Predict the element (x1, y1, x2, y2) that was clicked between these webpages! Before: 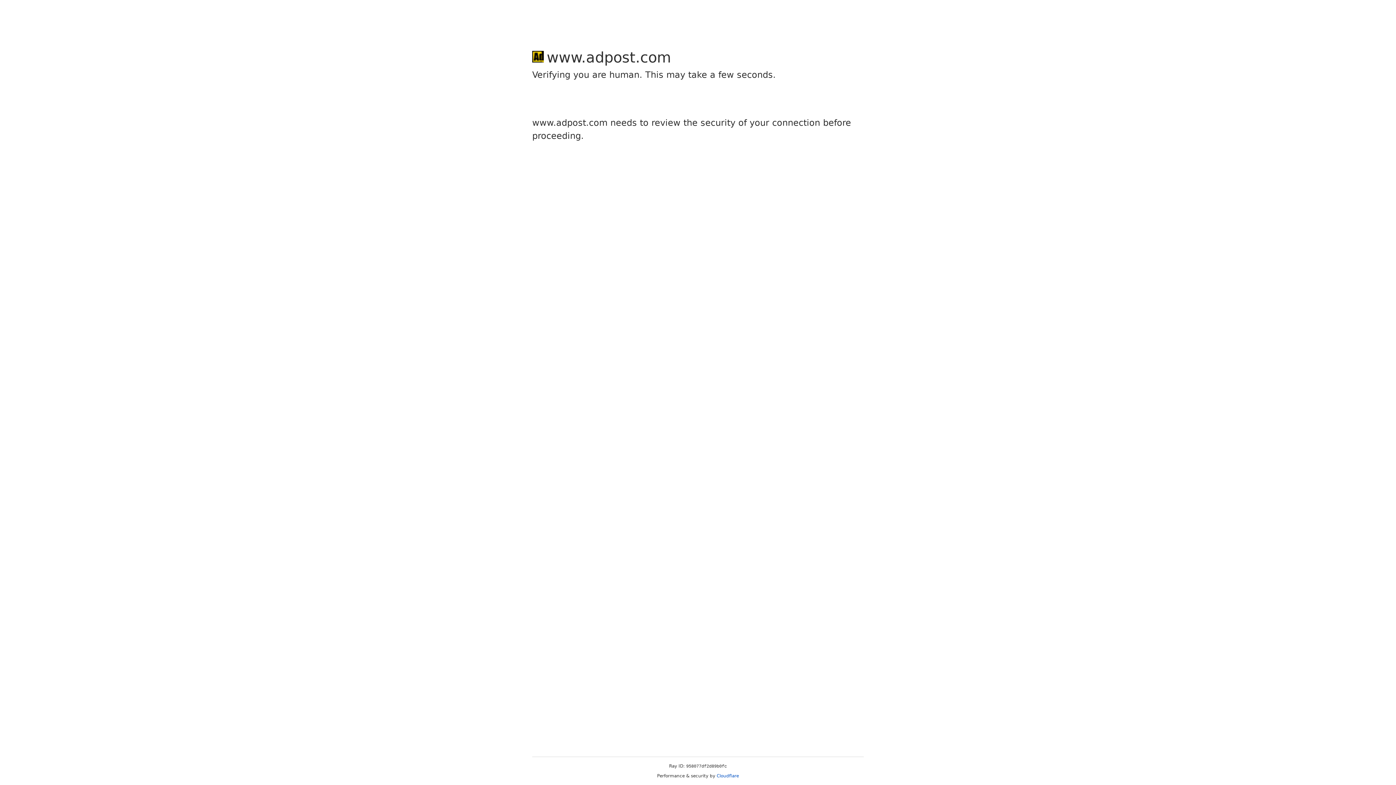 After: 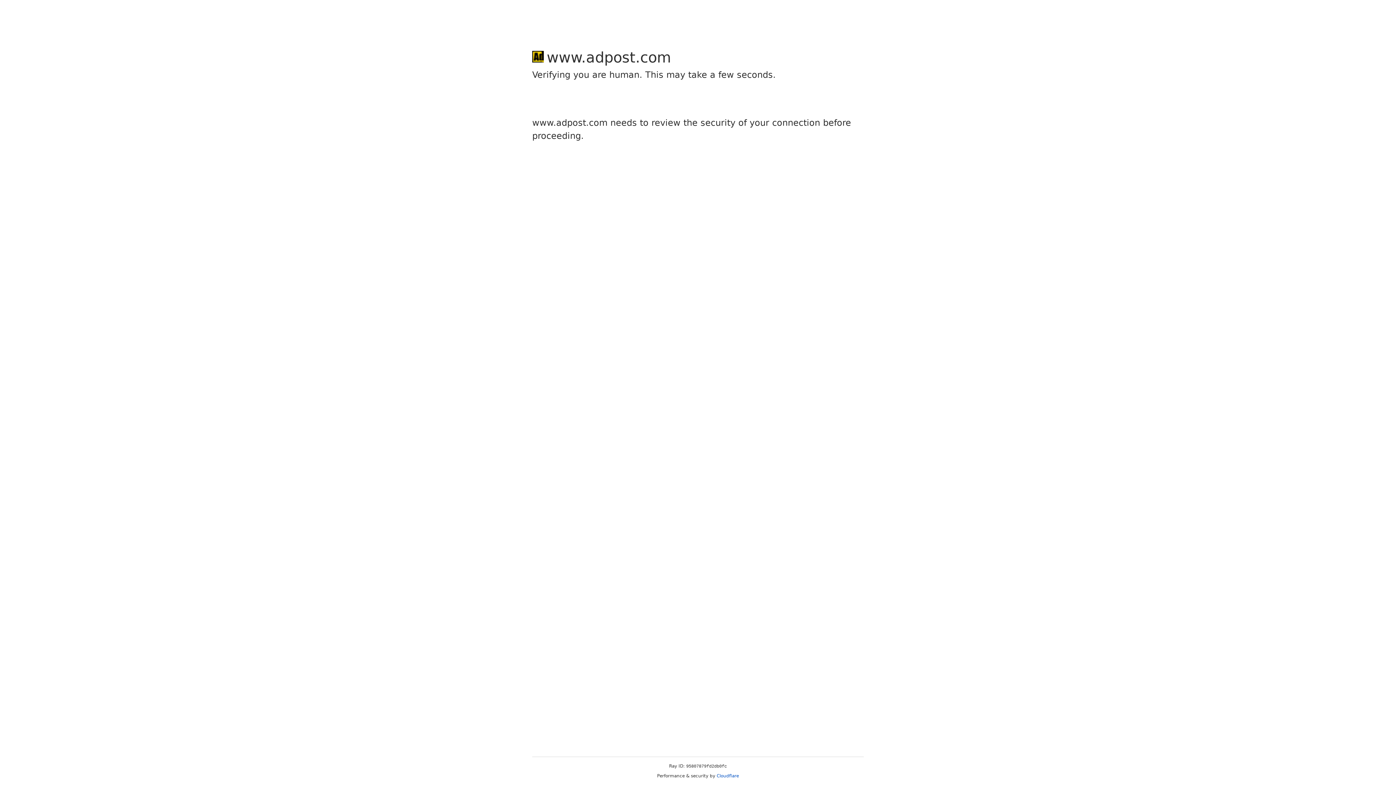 Action: label: Cloudflare bbox: (716, 773, 739, 778)